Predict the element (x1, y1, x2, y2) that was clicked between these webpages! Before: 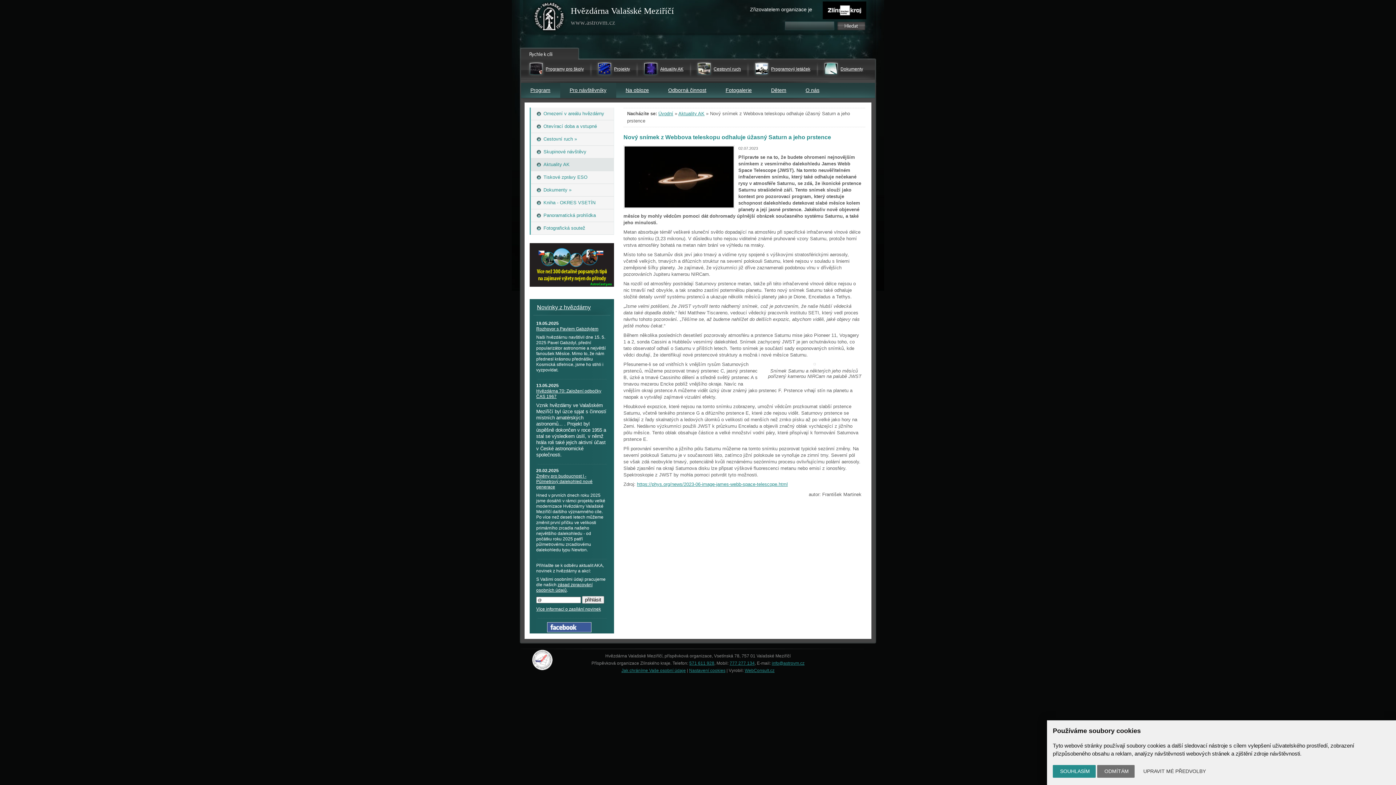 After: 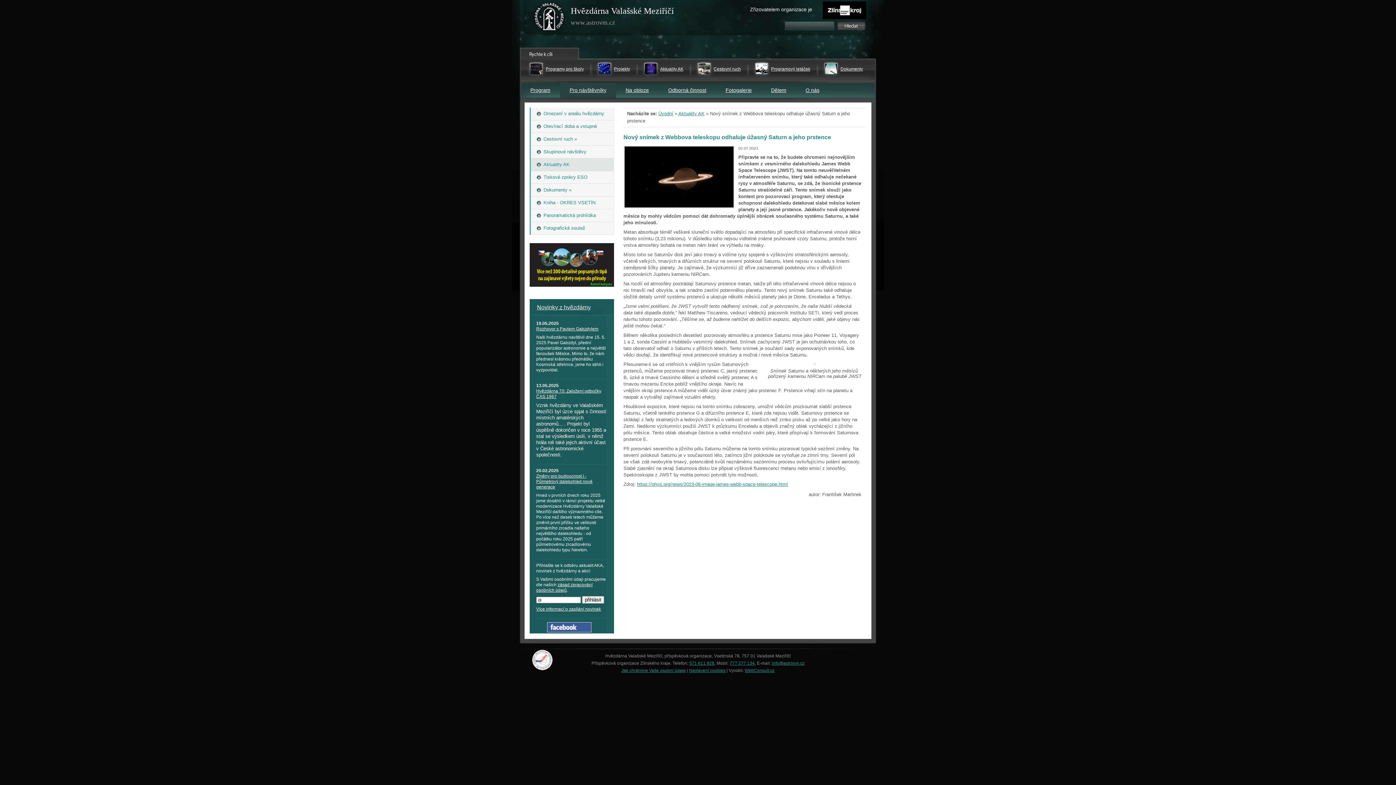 Action: bbox: (1097, 765, 1134, 778) label: ODMÍTÁM